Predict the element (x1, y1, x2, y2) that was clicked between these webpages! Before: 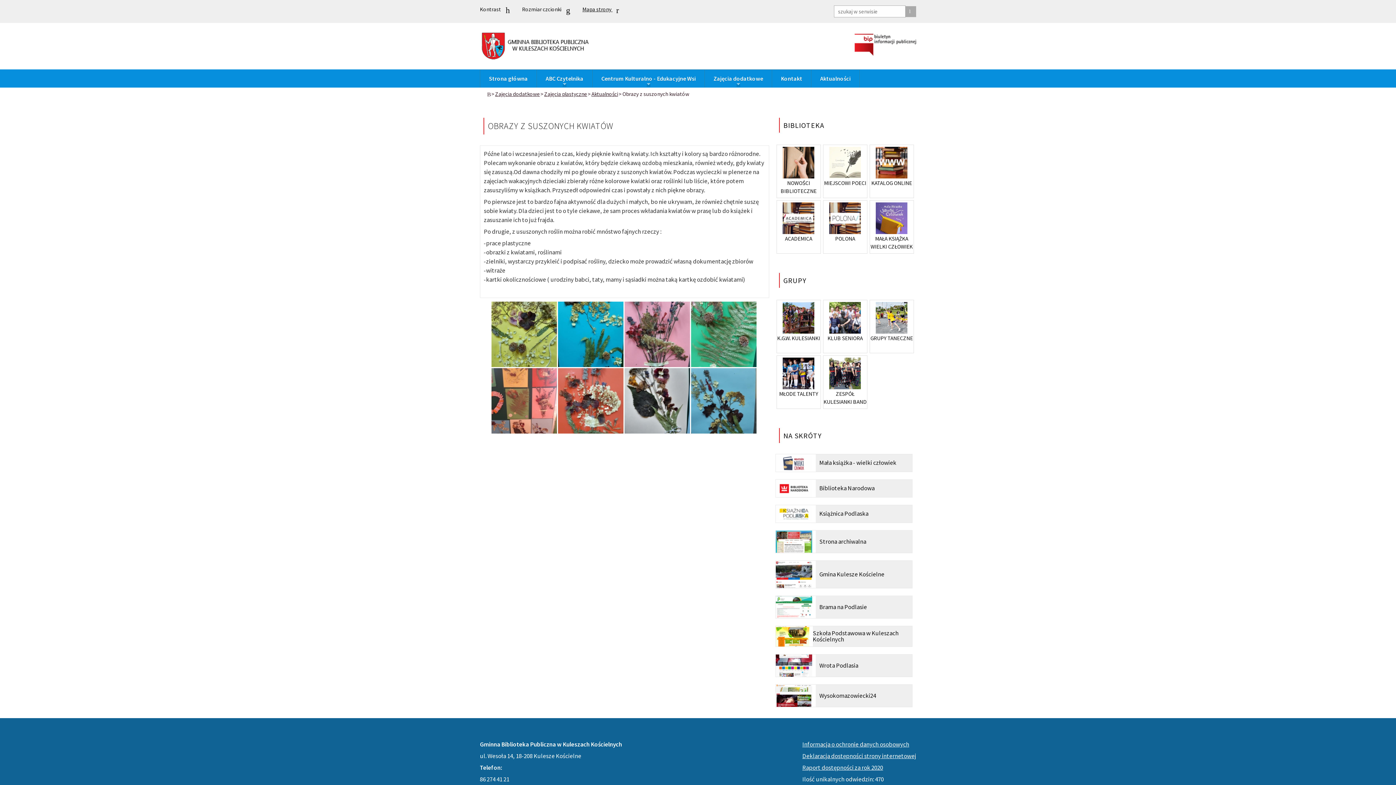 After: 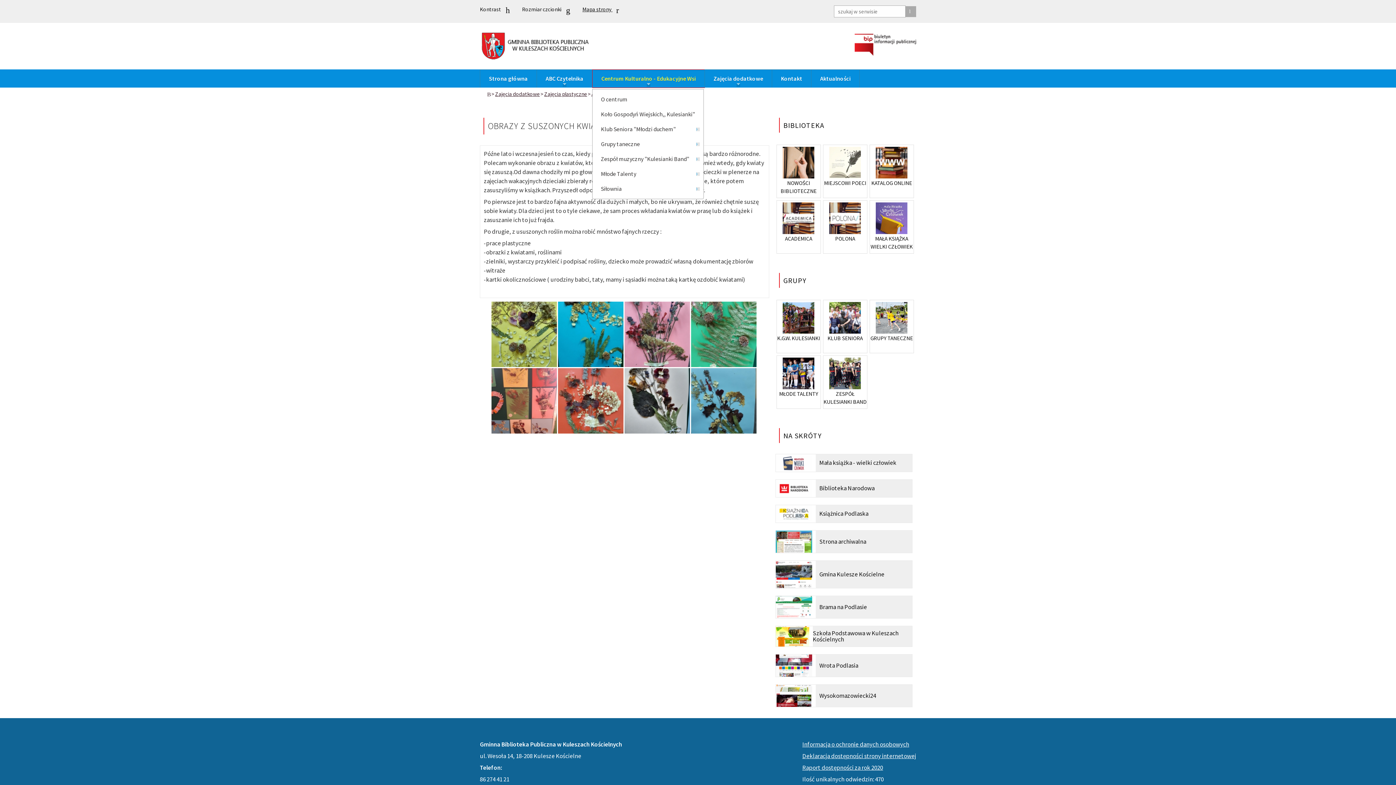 Action: bbox: (592, 69, 704, 87) label: Centrum Kulturalno - Edukacyjne Wsi